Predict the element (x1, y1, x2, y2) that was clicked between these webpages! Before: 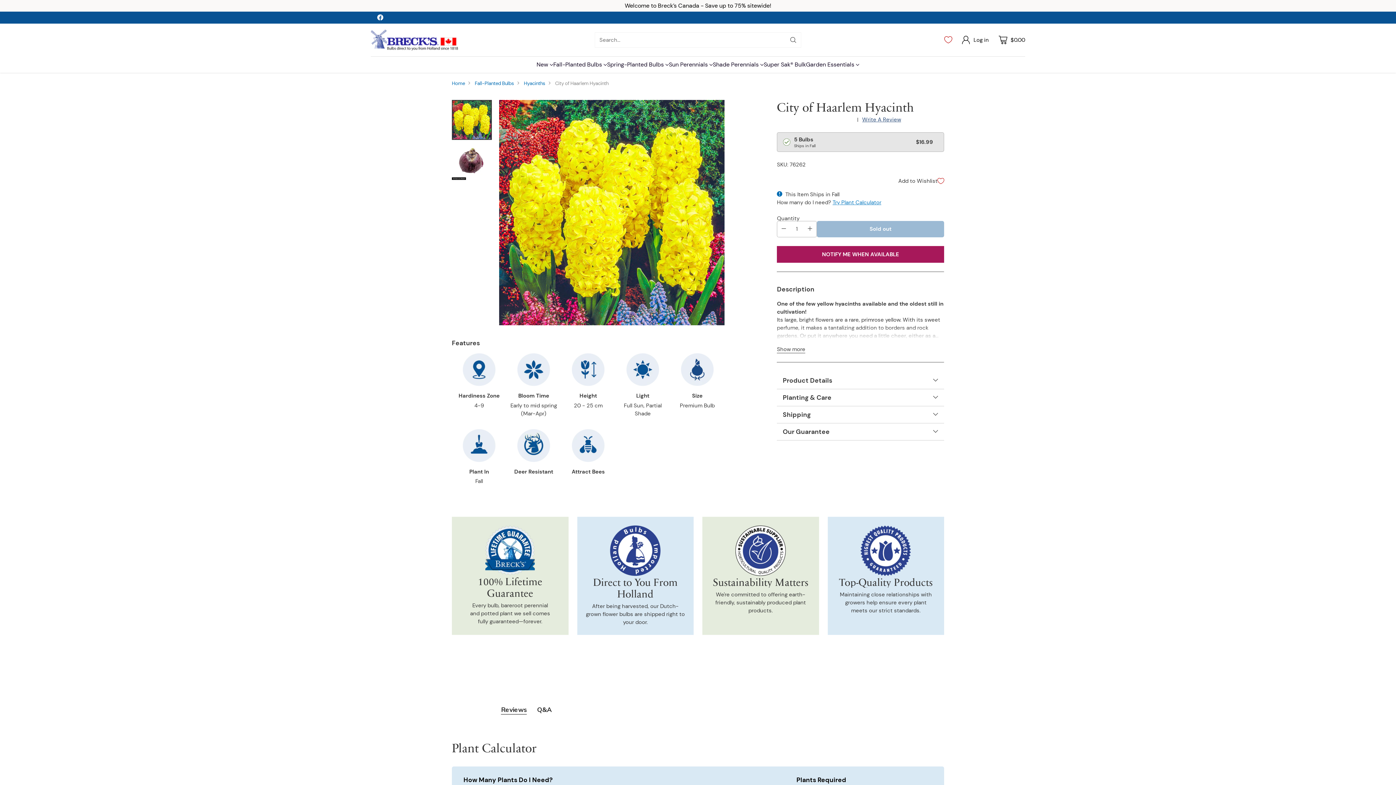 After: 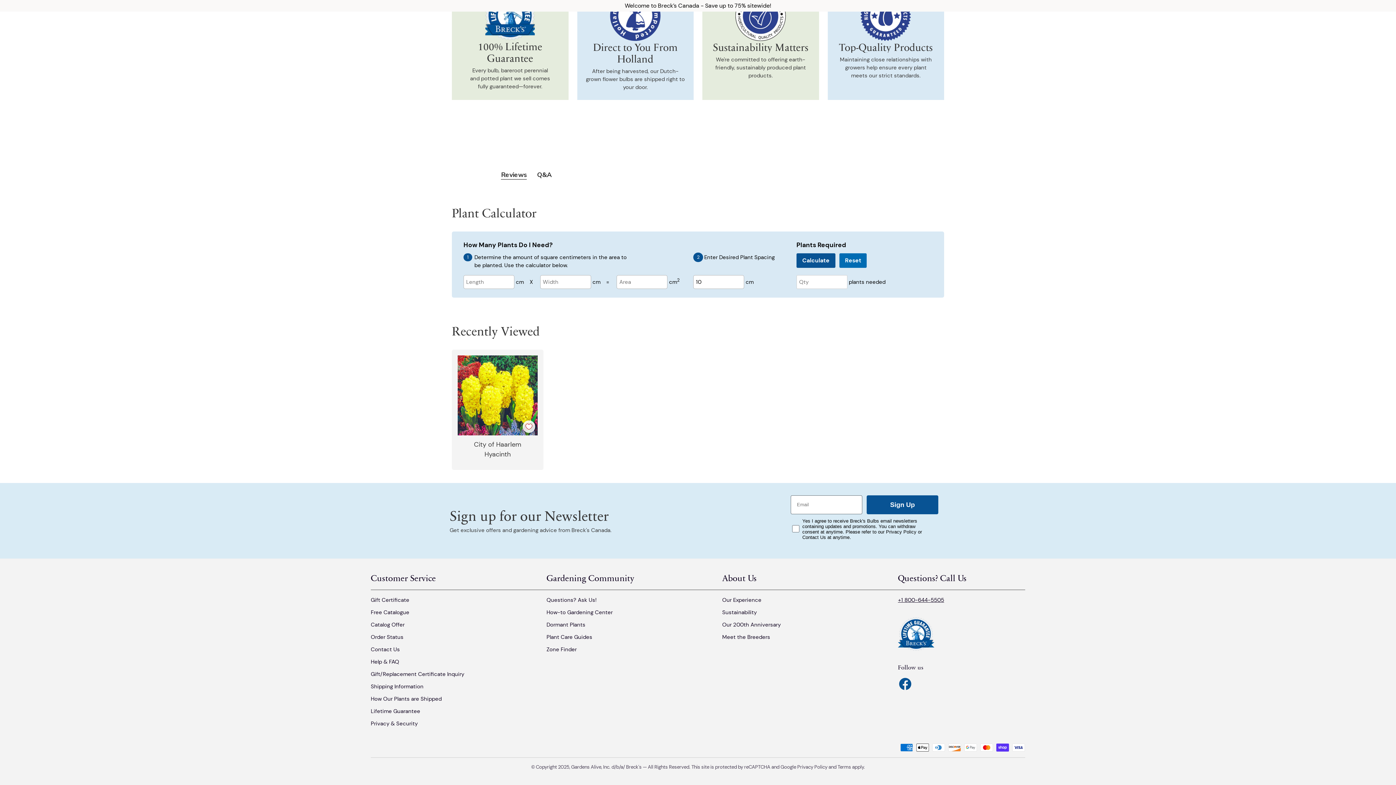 Action: bbox: (832, 198, 881, 206) label: Try Plant Calculator